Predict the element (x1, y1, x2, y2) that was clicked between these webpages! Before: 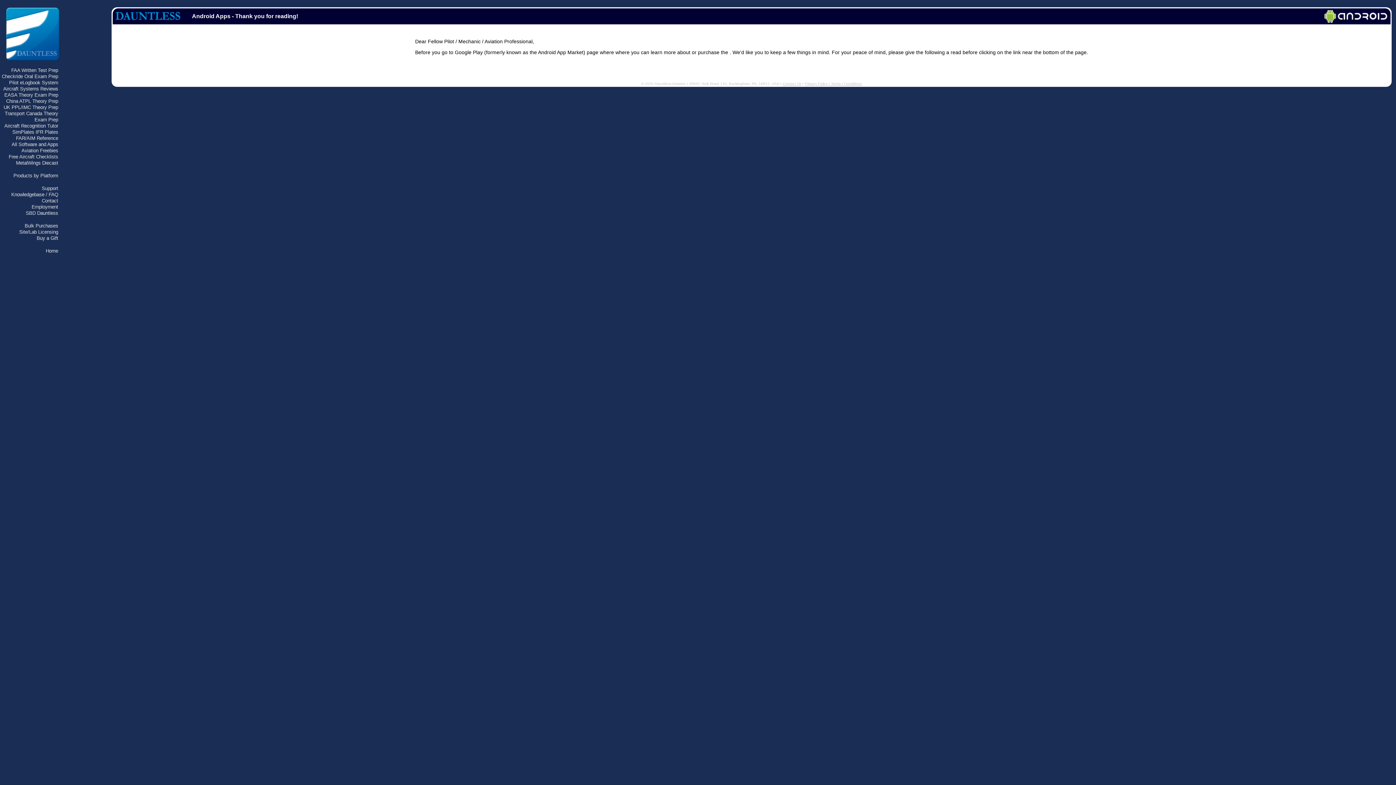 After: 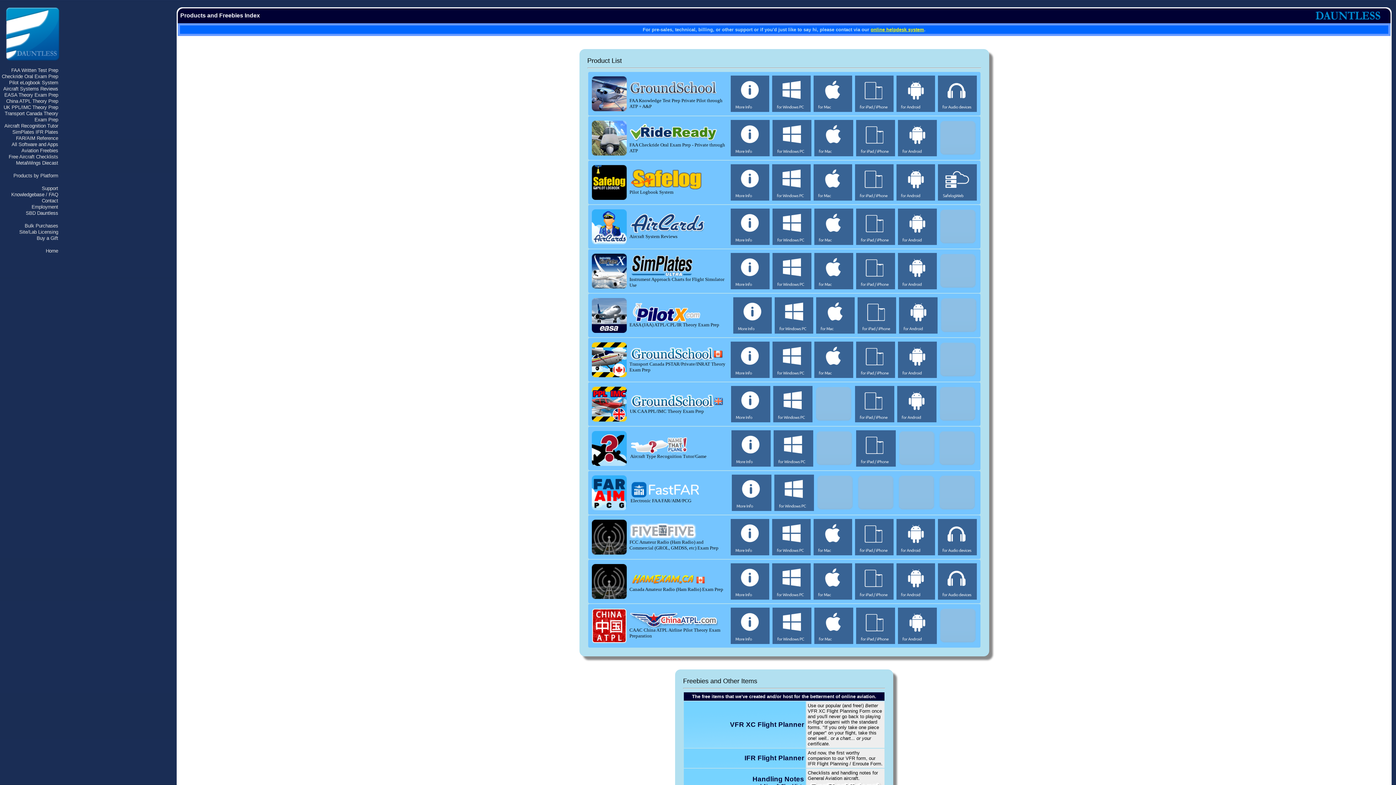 Action: bbox: (21, 148, 58, 153) label: Aviation Freebies